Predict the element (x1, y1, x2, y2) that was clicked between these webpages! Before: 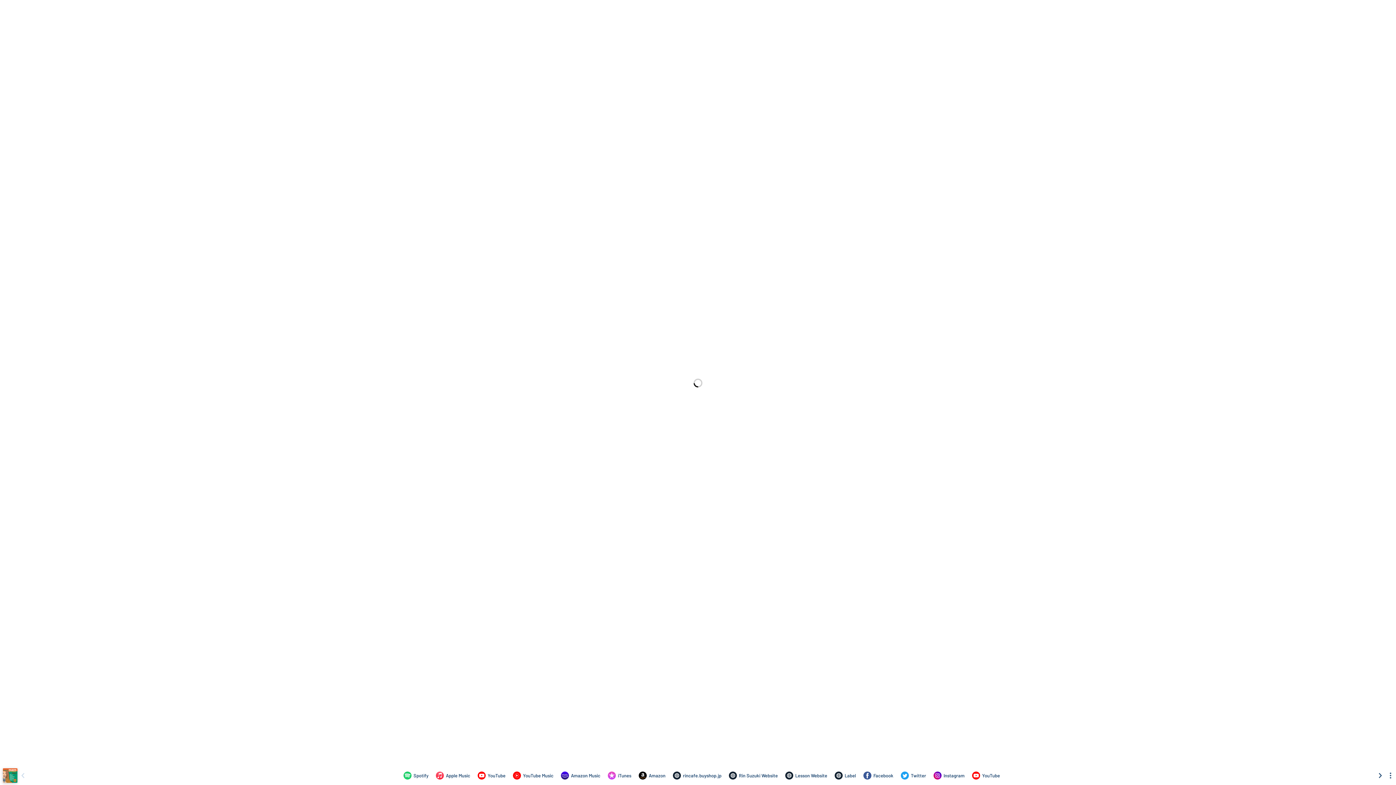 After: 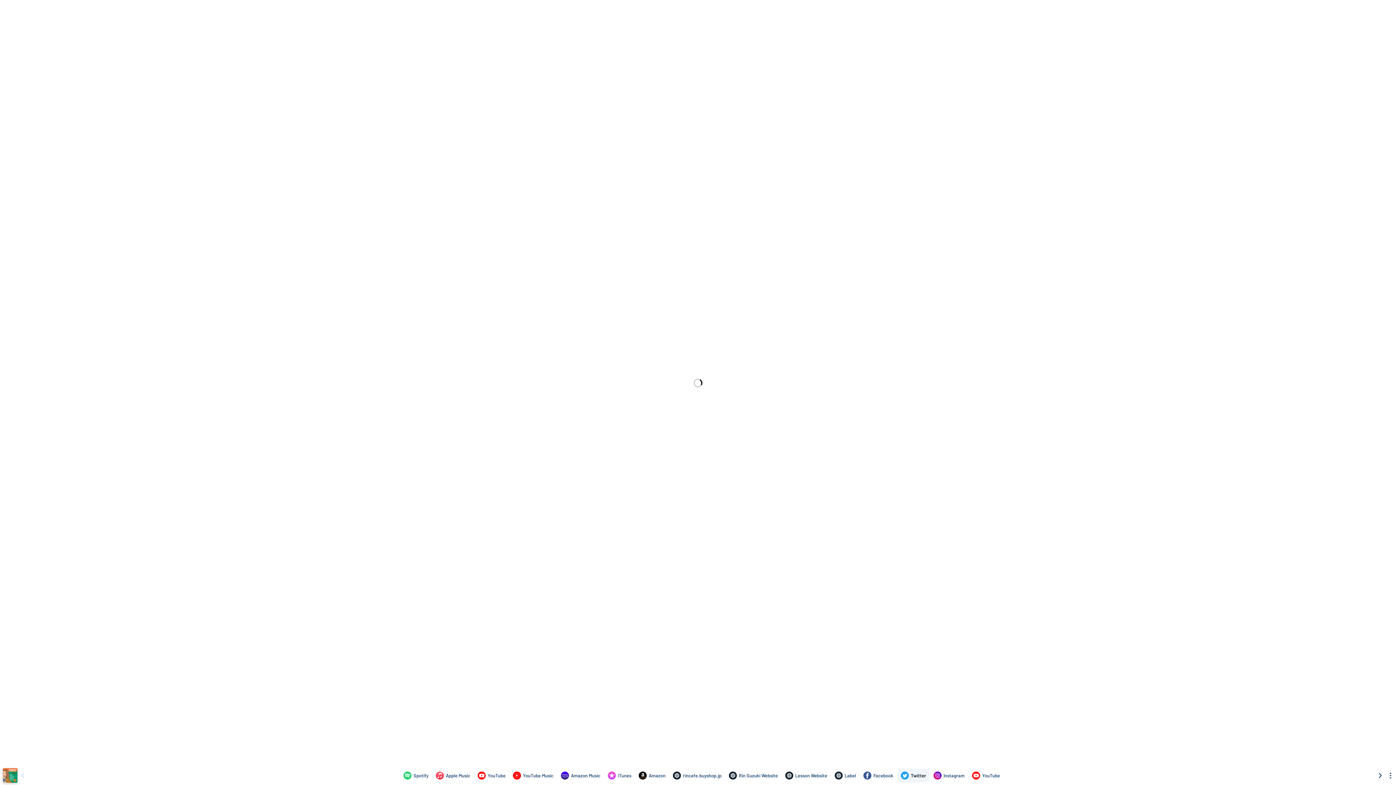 Action: label: ジャズシンガーのための耳で覚える洋楽ポップススタンダードVol. 2 by 鈴木輪 on Twitter bbox: (898, 769, 929, 782)